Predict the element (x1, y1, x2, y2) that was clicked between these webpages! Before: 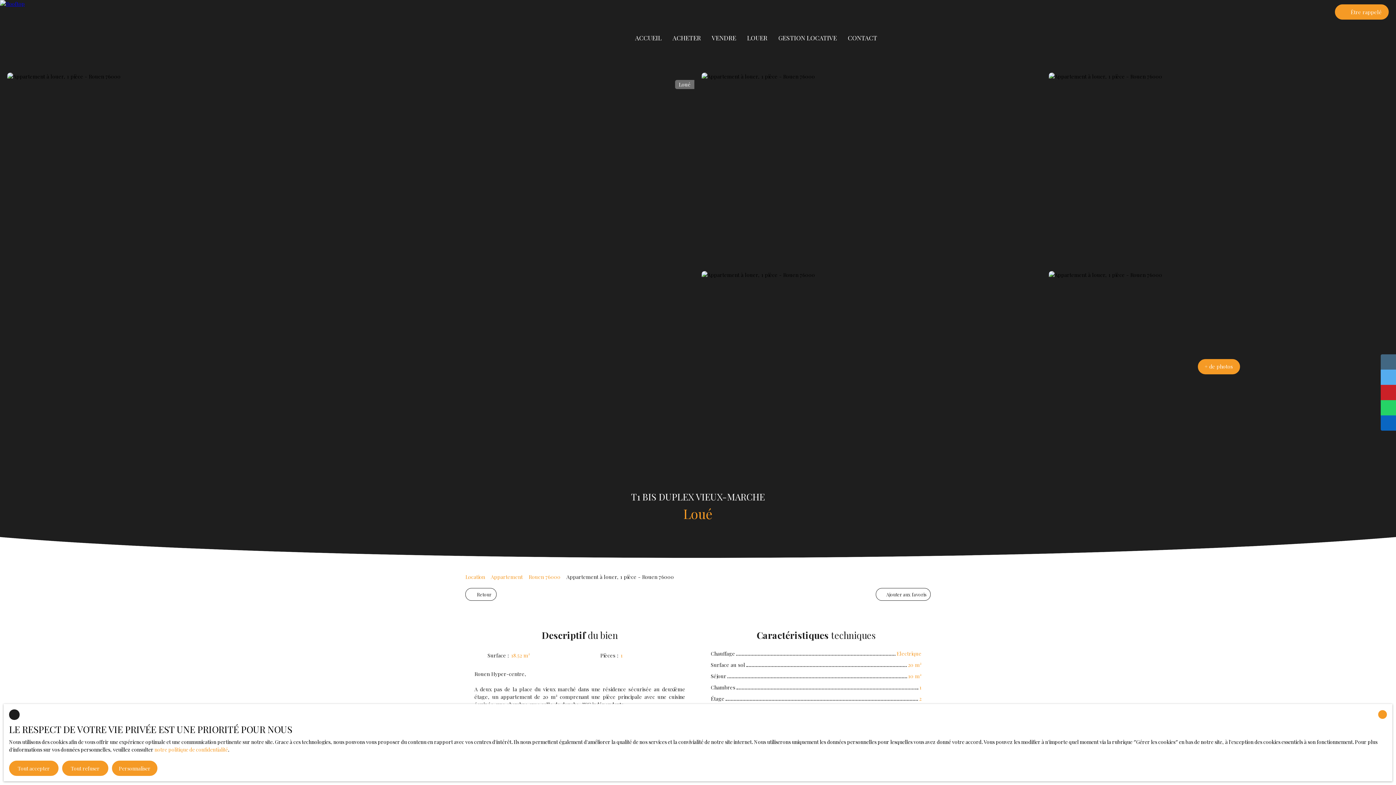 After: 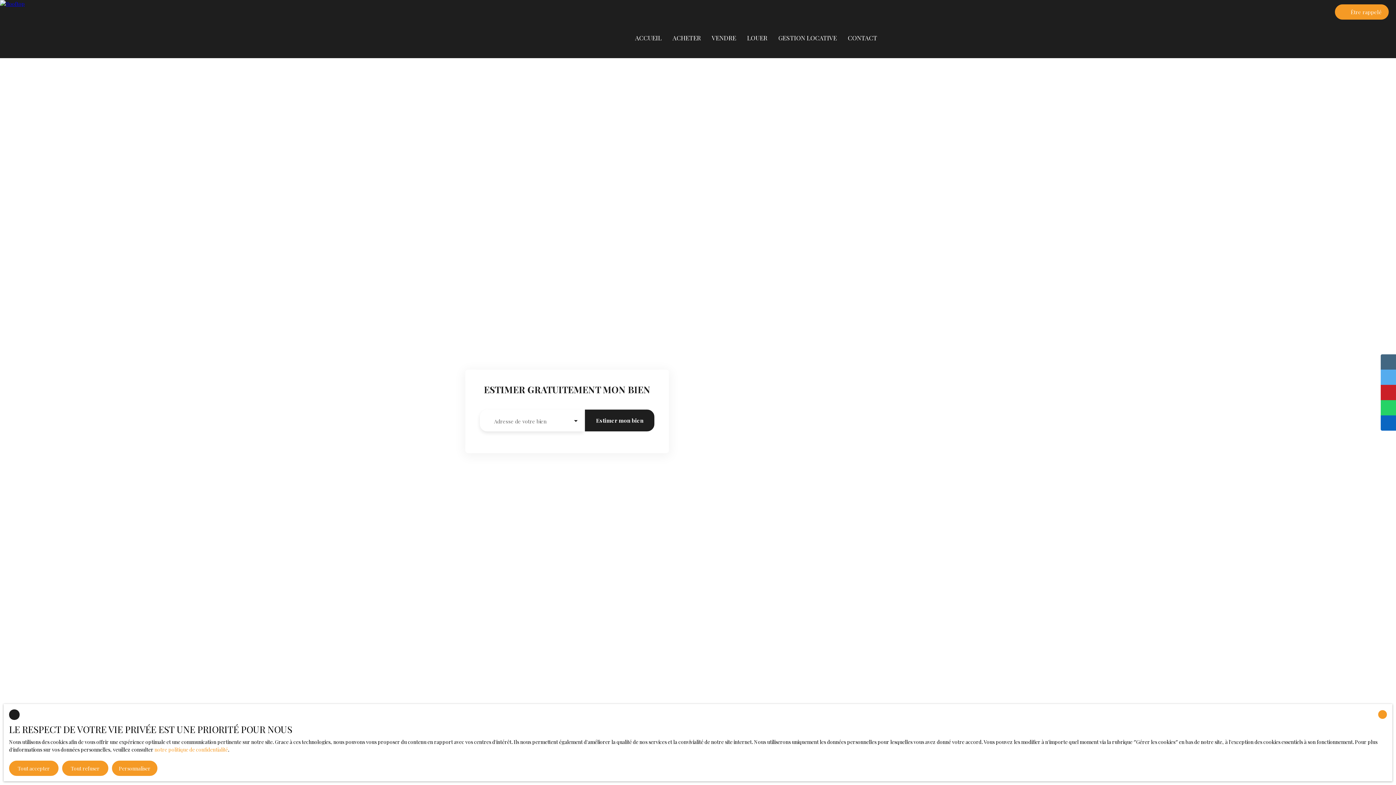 Action: bbox: (0, 0, 116, 58)